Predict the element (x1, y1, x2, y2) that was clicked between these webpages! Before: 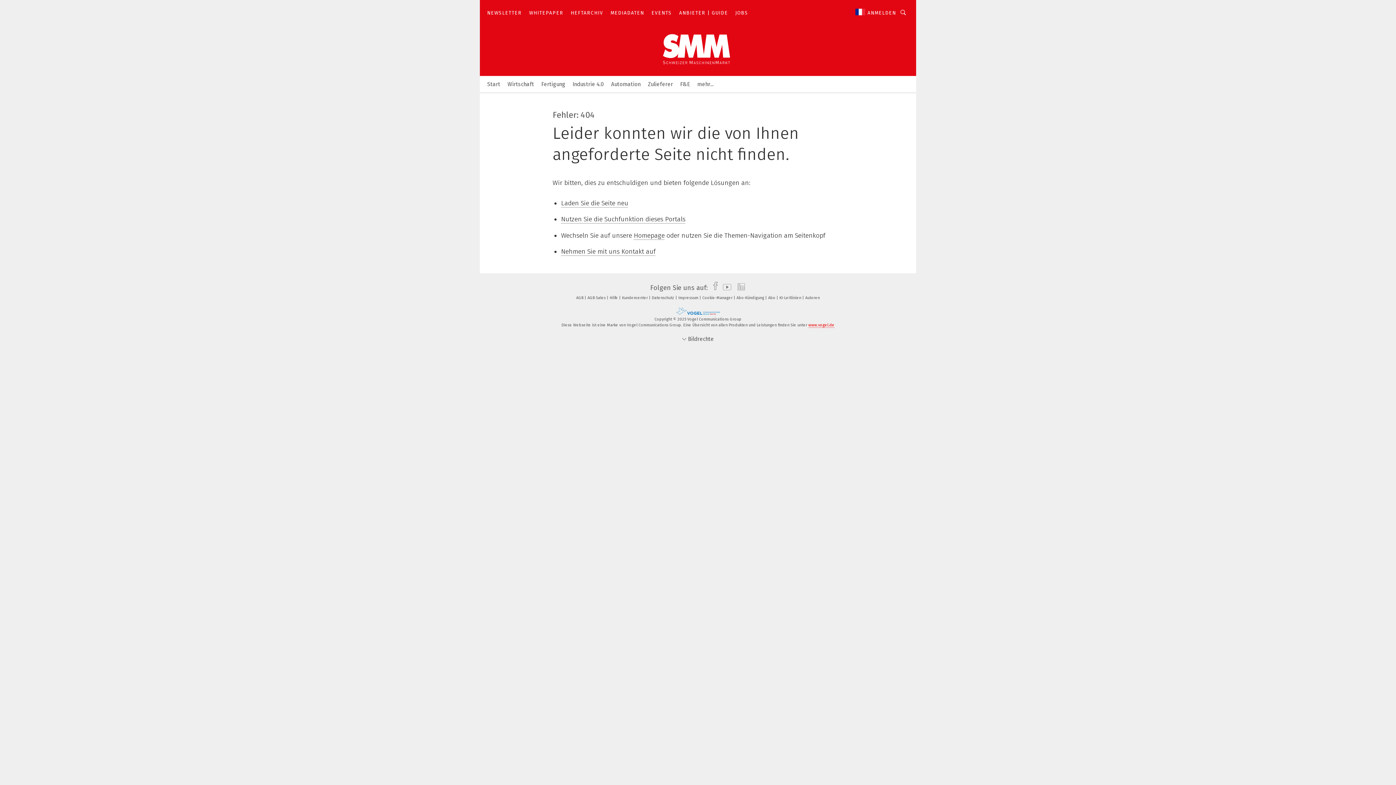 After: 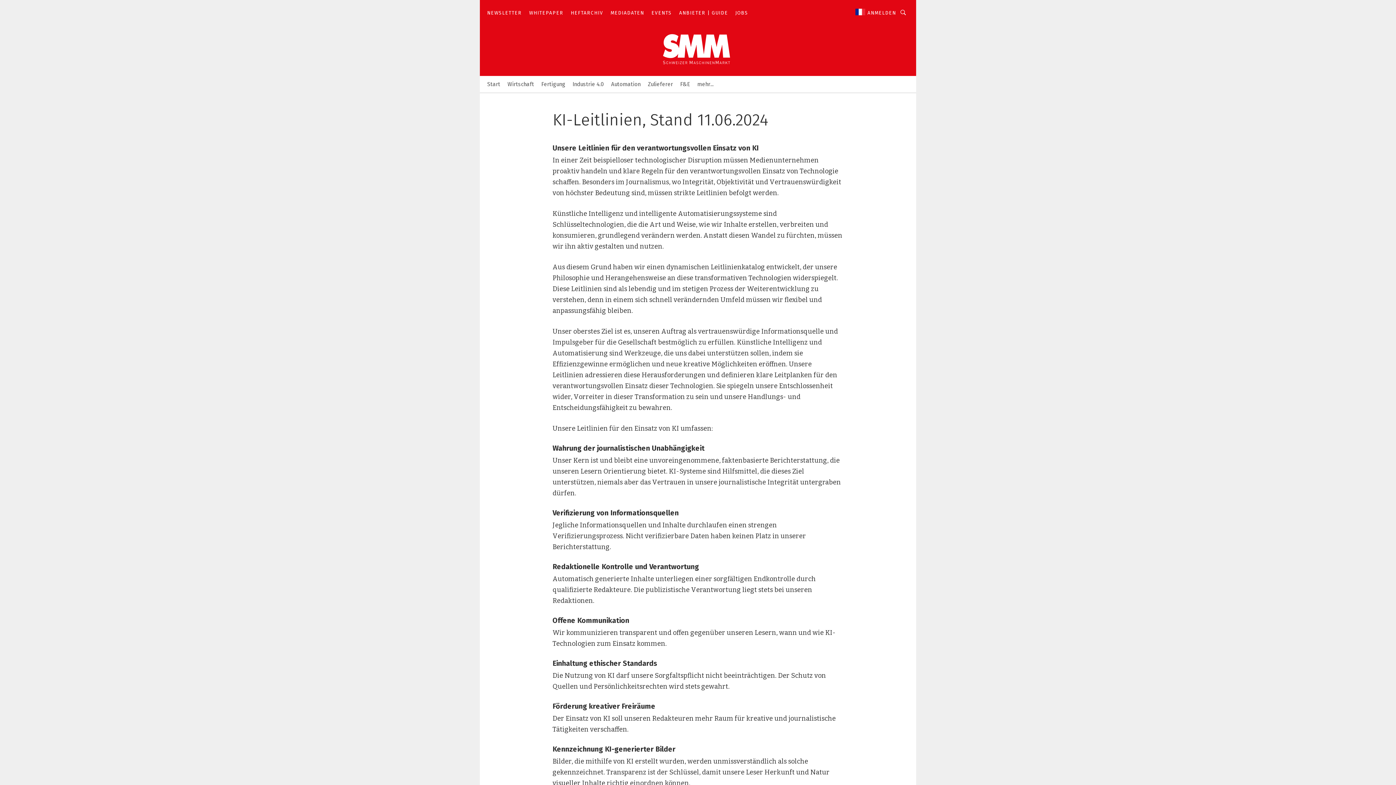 Action: label: KI-Leitlinien  bbox: (779, 295, 804, 300)